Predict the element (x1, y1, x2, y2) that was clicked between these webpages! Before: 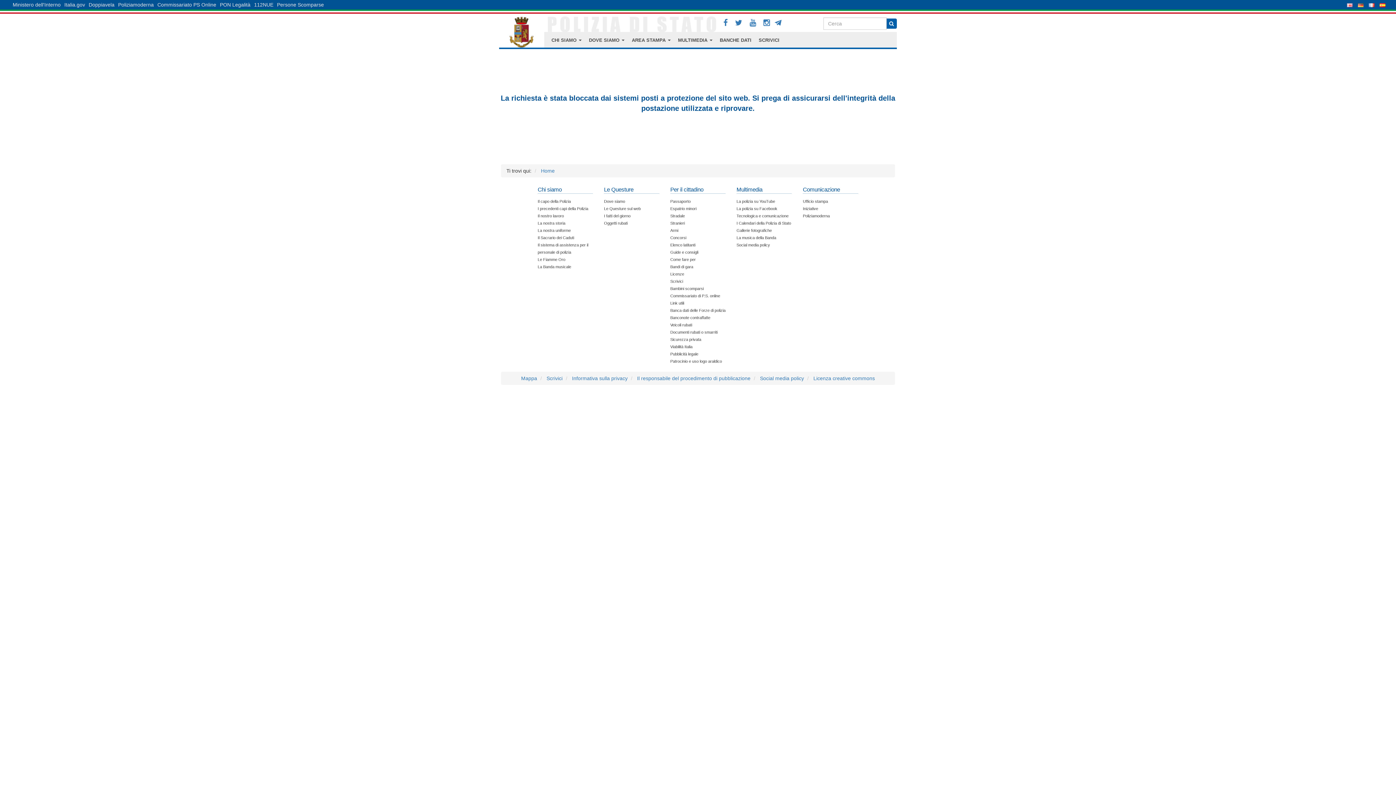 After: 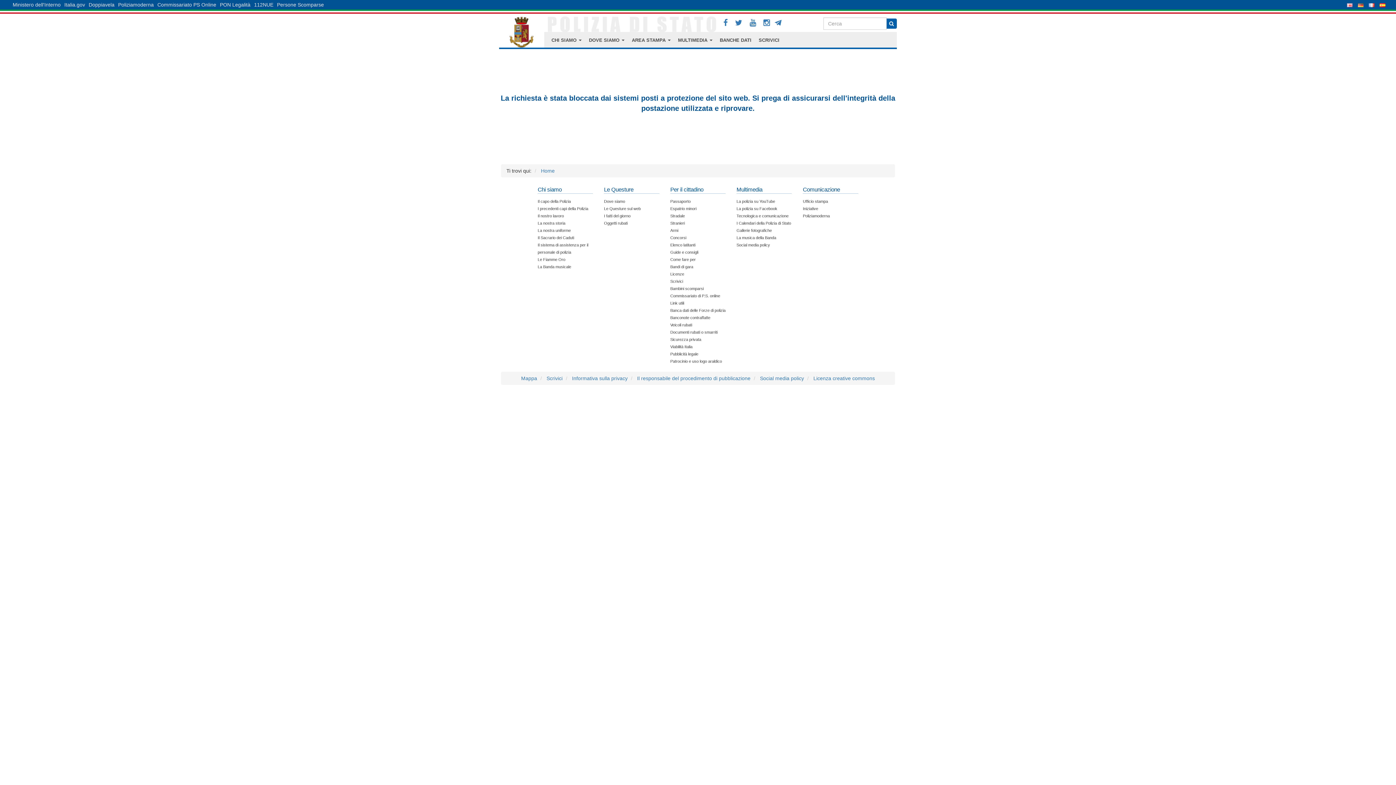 Action: label: Espatrio minori bbox: (670, 206, 696, 210)